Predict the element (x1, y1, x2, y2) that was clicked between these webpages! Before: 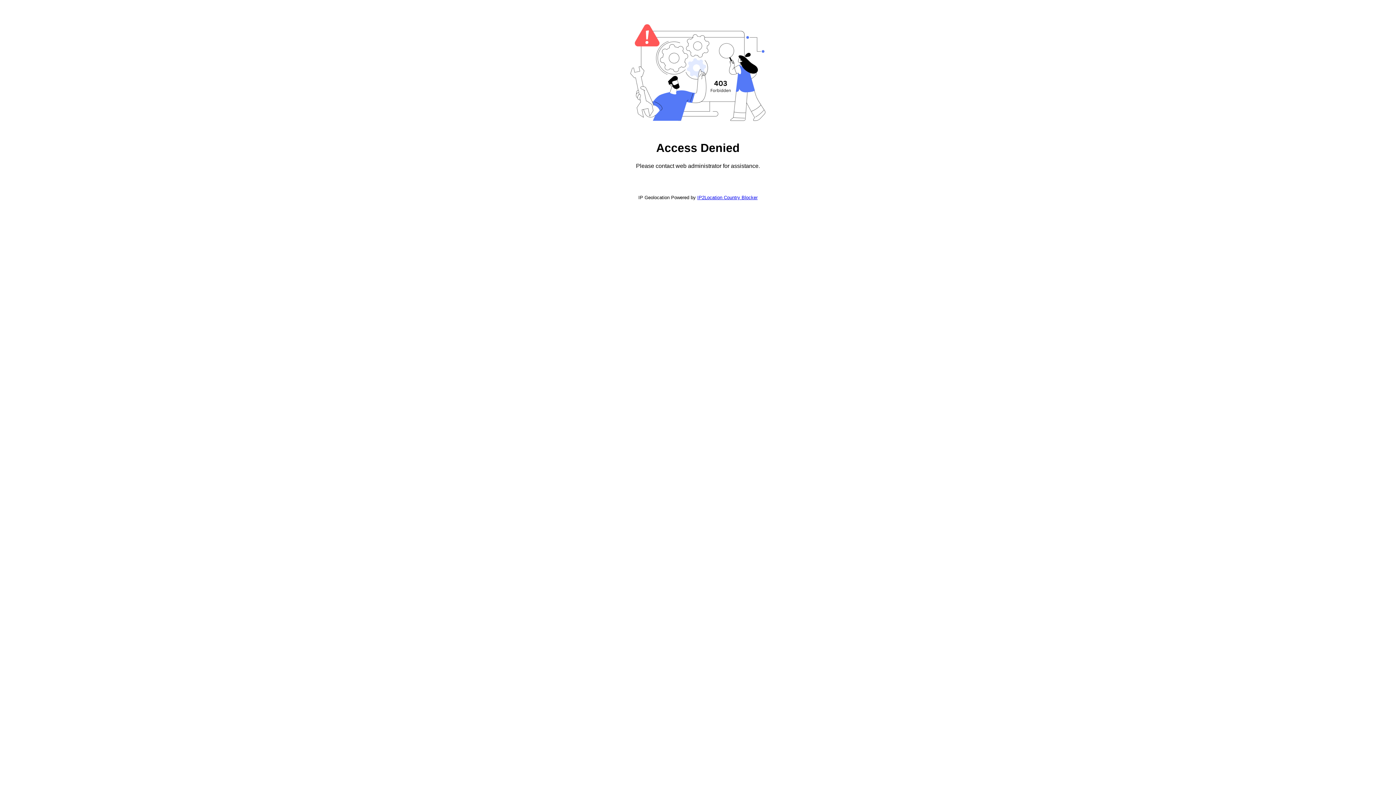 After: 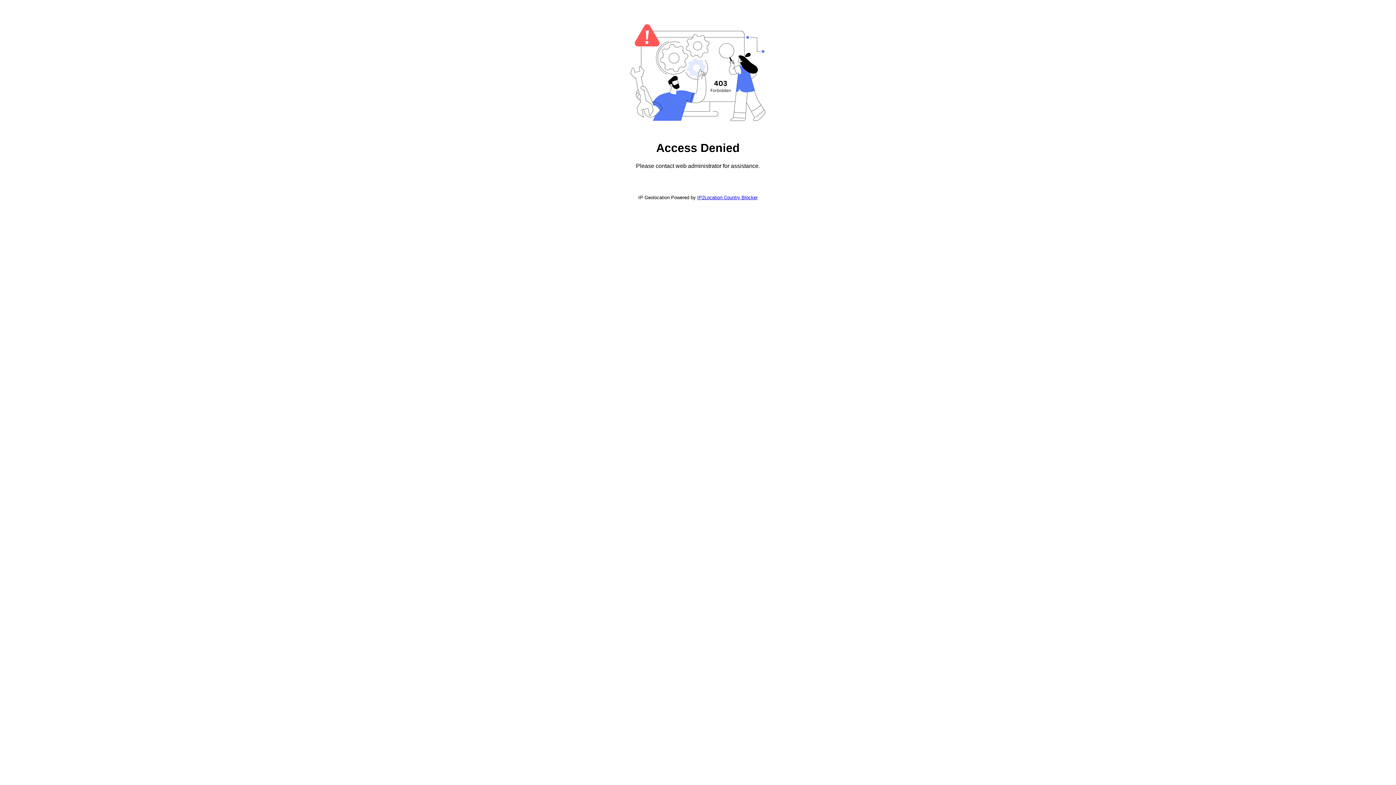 Action: bbox: (697, 194, 757, 200) label: IP2Location Country Blocker